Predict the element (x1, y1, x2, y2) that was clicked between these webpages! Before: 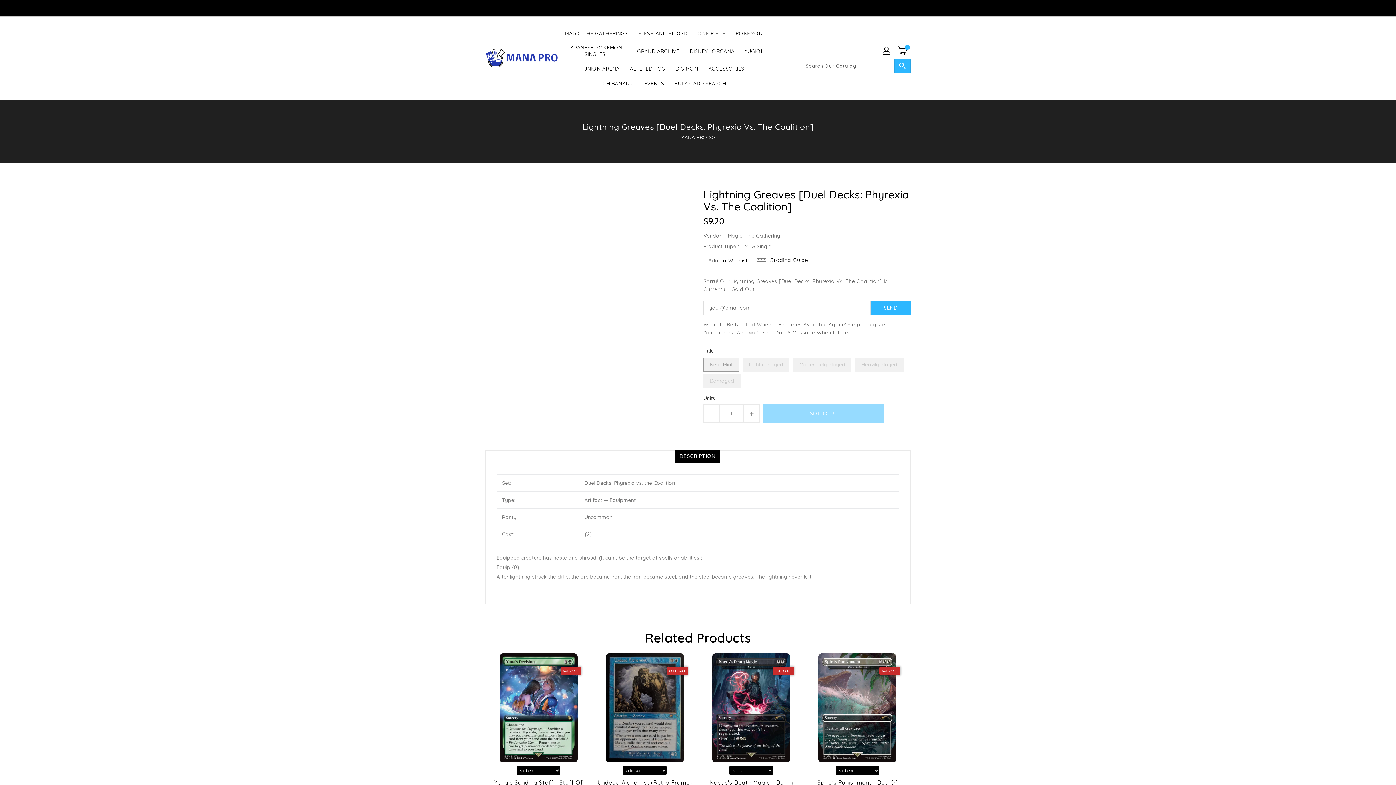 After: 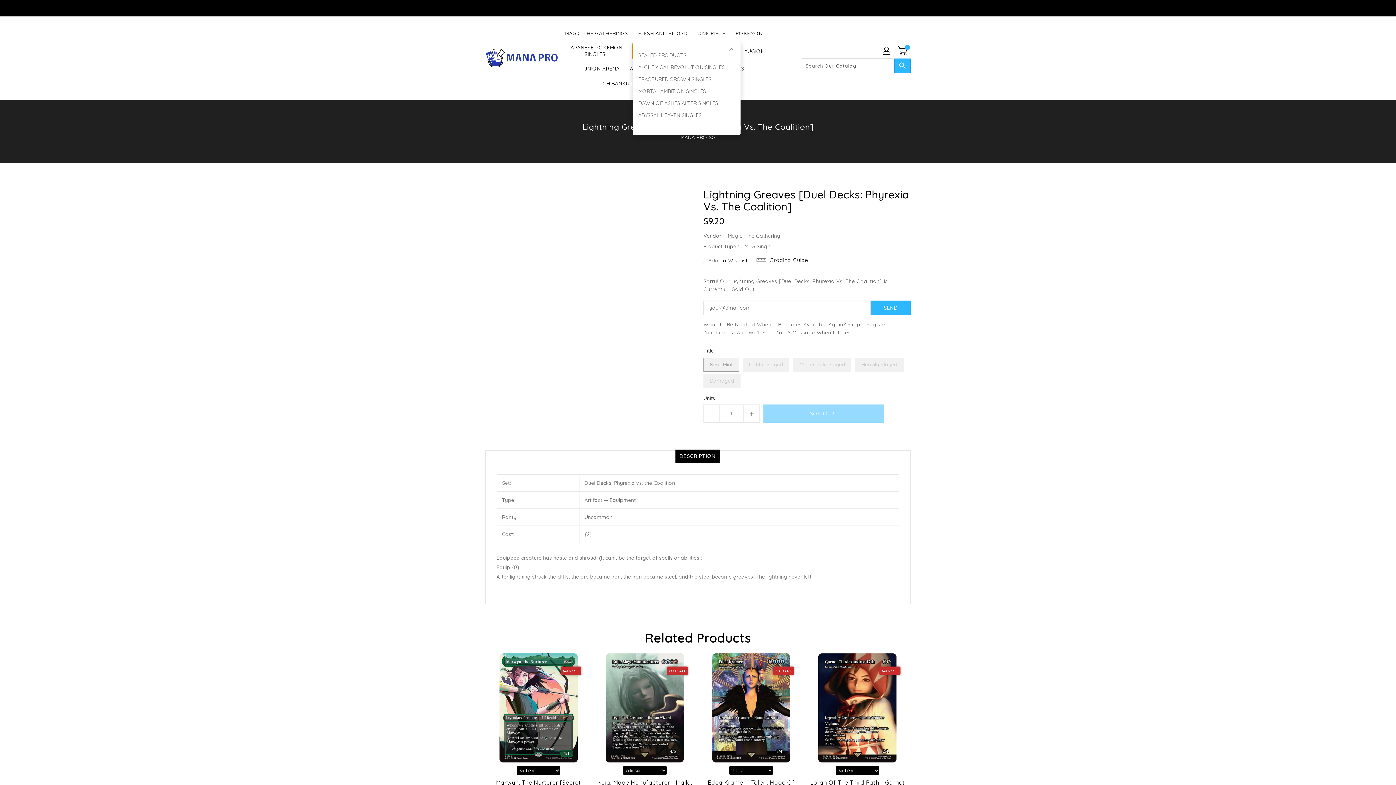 Action: bbox: (632, 43, 684, 58) label: GRAND ARCHIVE